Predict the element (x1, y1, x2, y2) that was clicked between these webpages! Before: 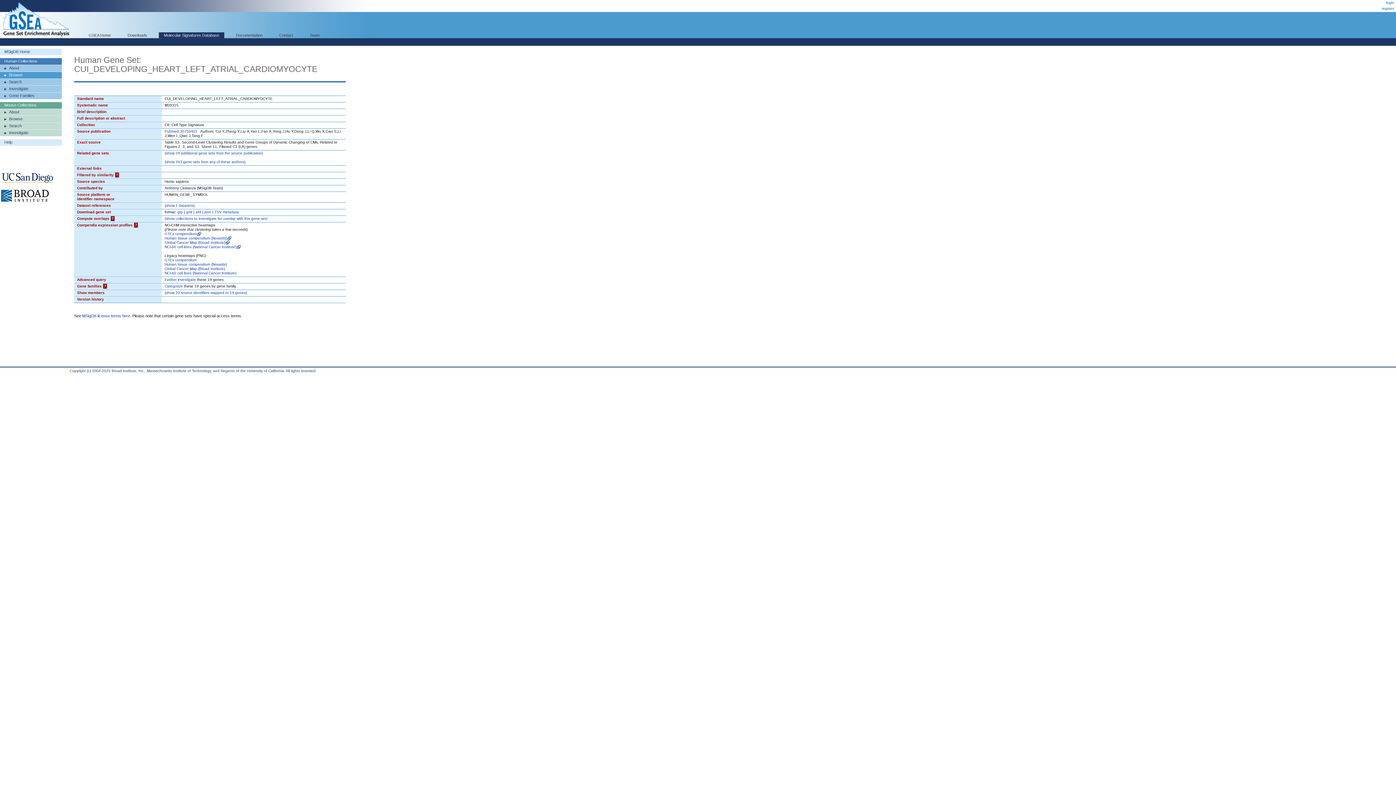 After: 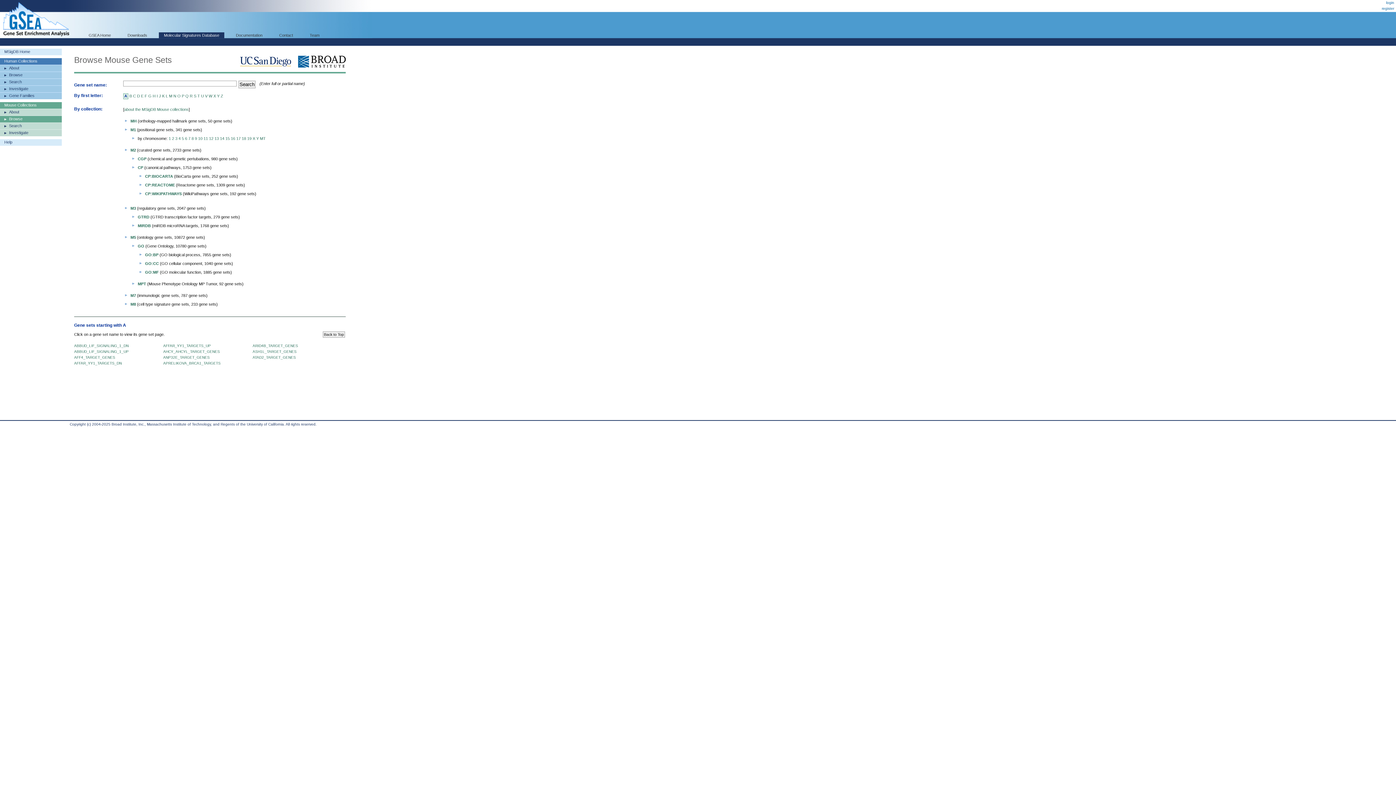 Action: label: Browse bbox: (0, 115, 61, 122)